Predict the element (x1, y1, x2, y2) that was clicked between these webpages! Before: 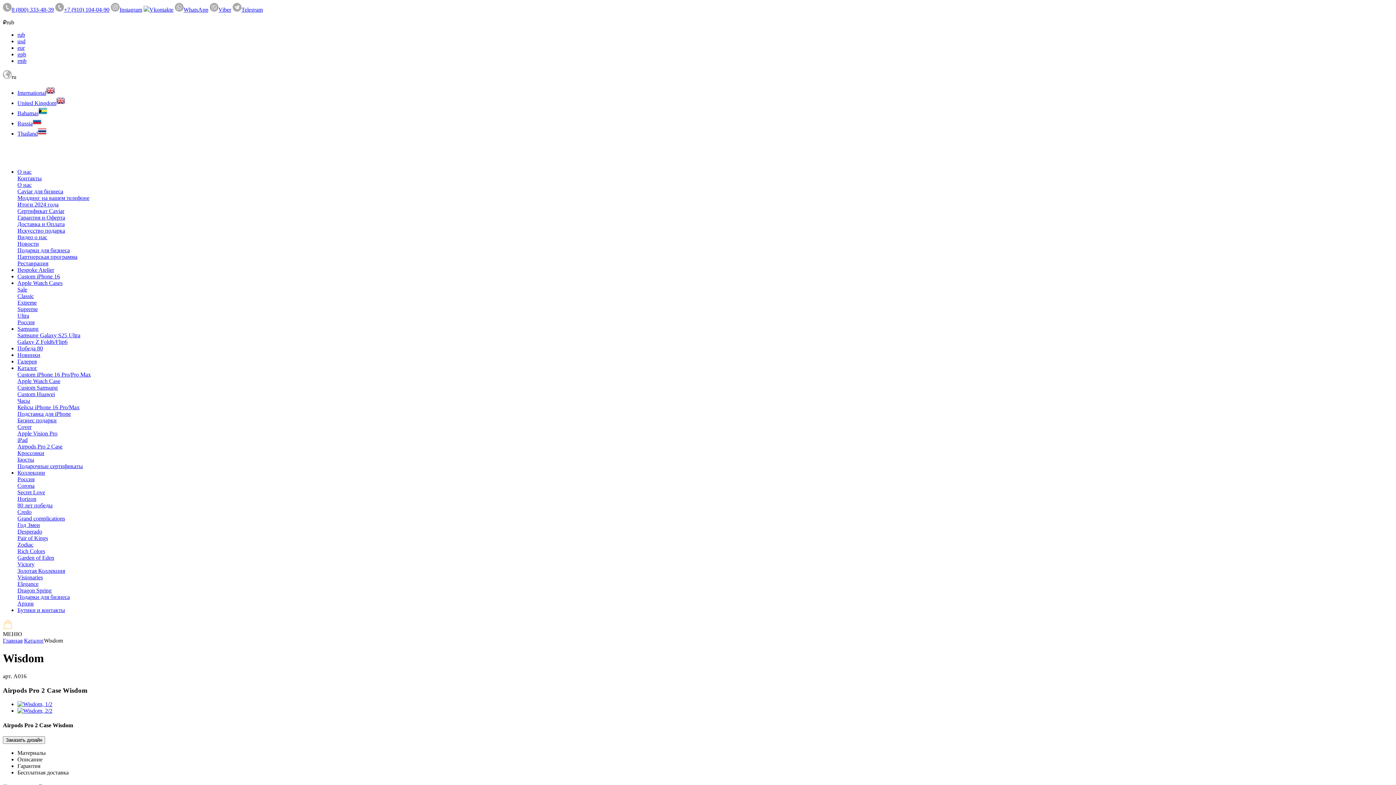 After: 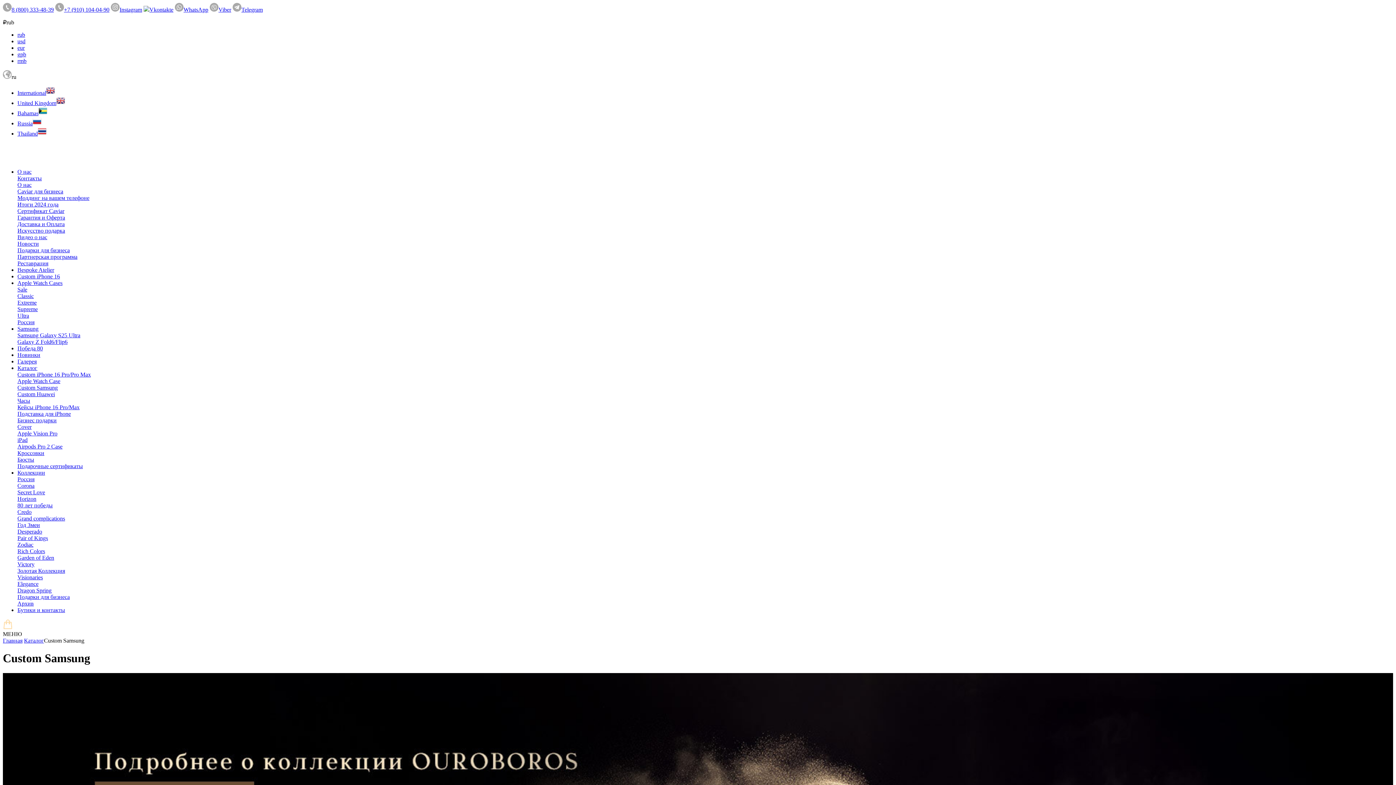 Action: label: Custom Samsung bbox: (17, 384, 57, 390)